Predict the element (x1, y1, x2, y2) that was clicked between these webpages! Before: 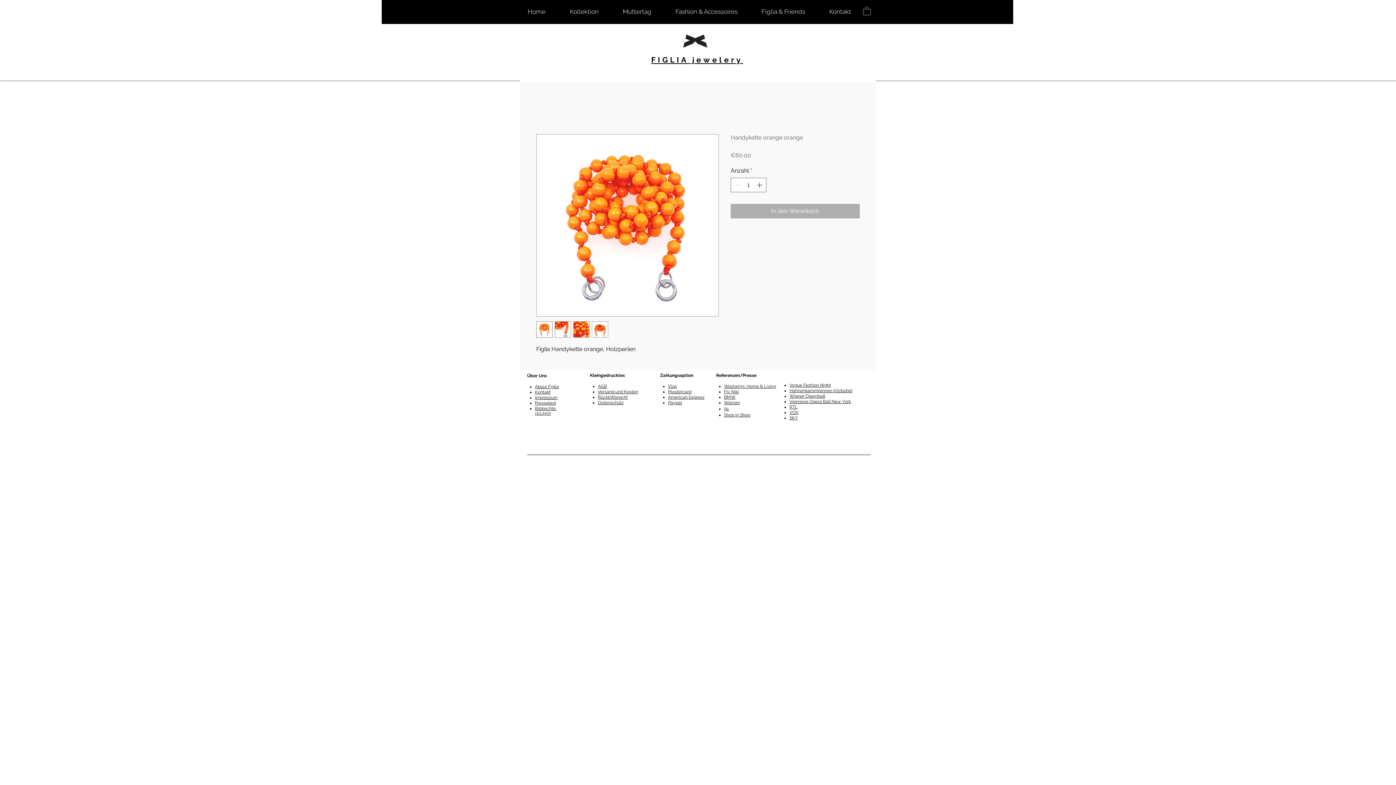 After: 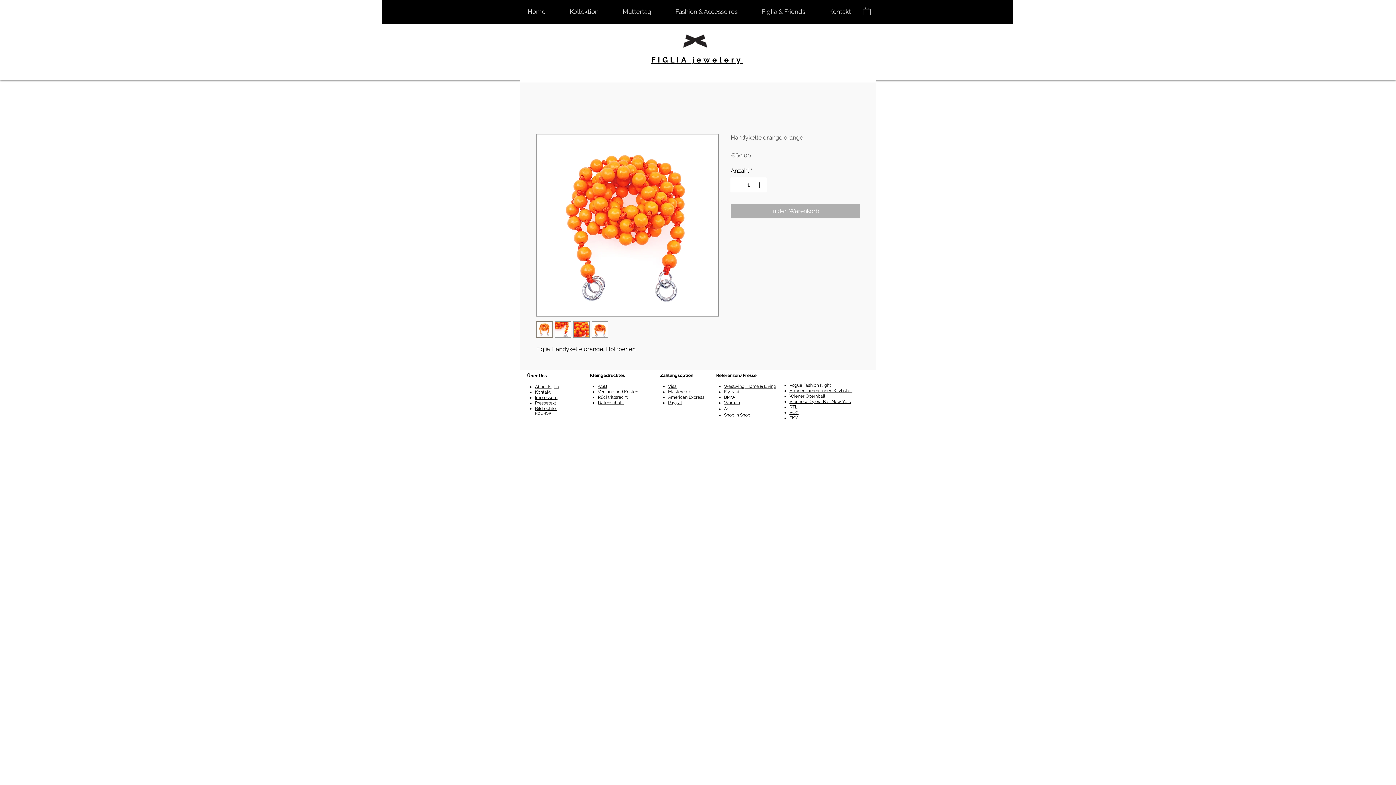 Action: bbox: (863, 6, 870, 15)